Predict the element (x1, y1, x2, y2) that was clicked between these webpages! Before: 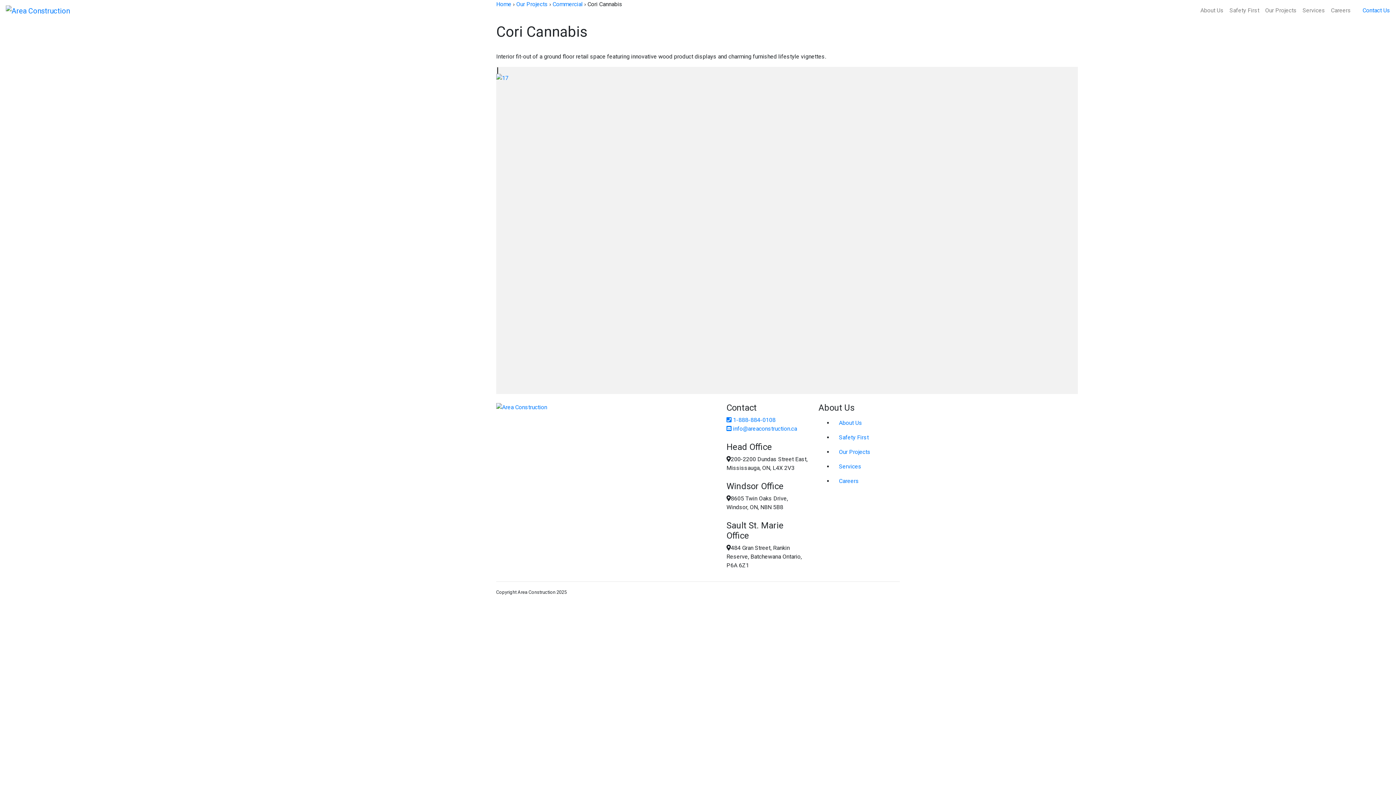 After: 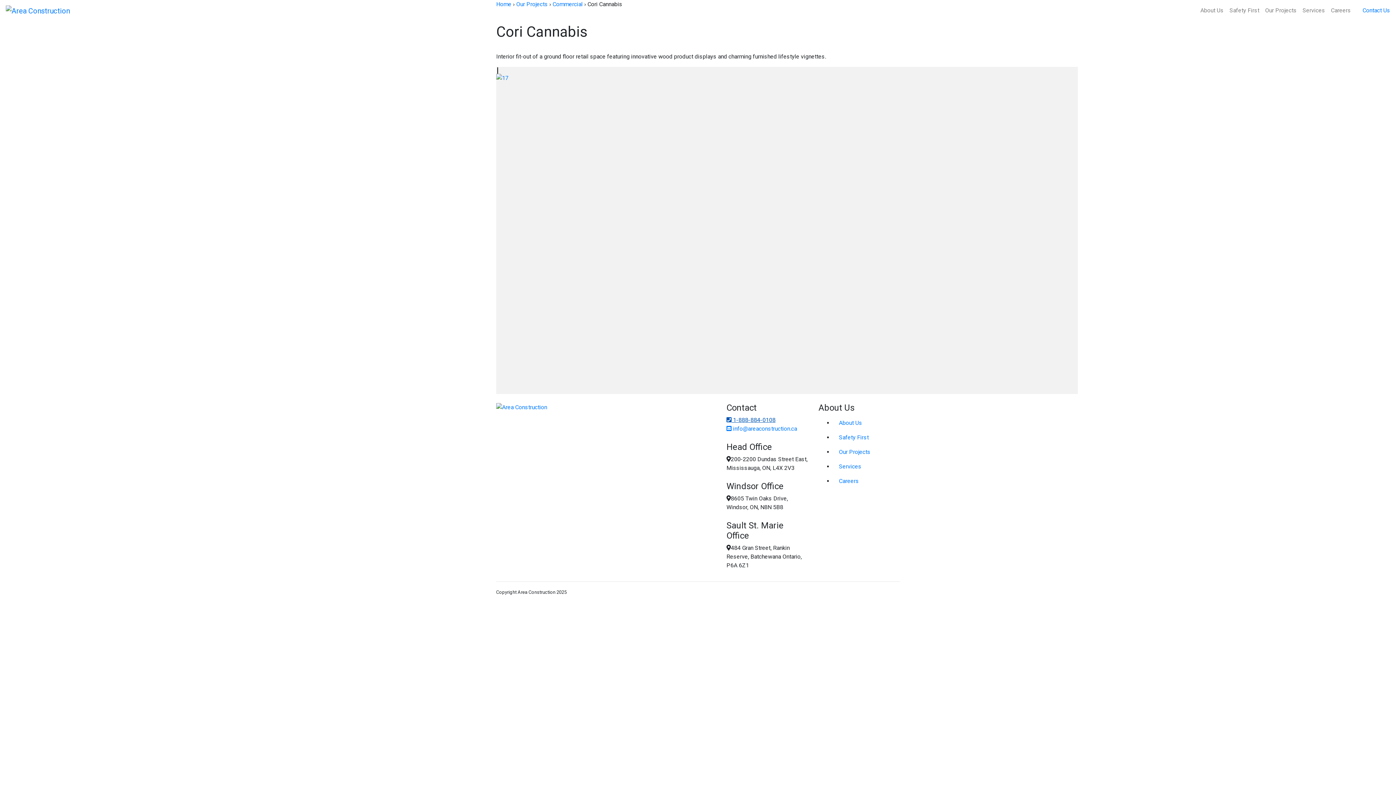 Action: label:  1-888-884-0108 bbox: (726, 416, 775, 423)